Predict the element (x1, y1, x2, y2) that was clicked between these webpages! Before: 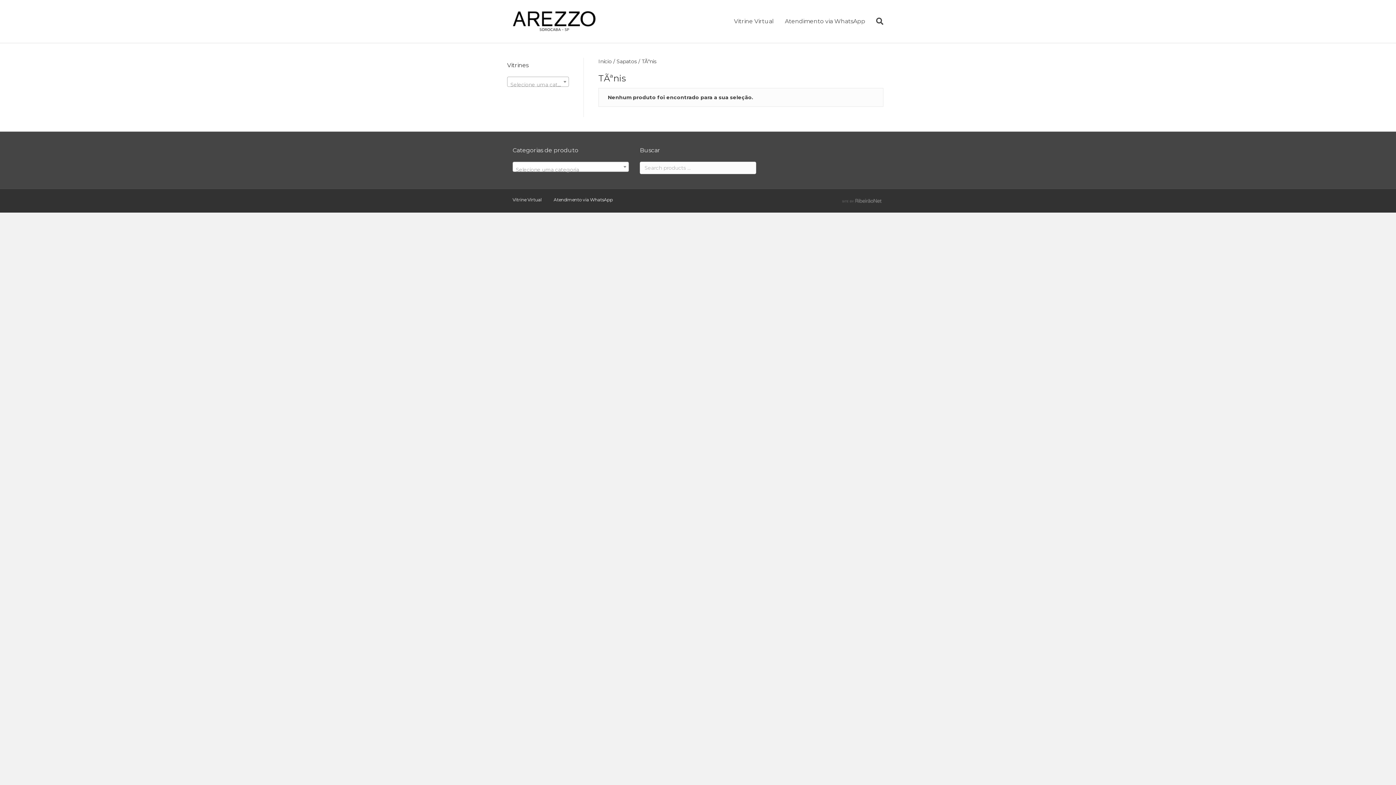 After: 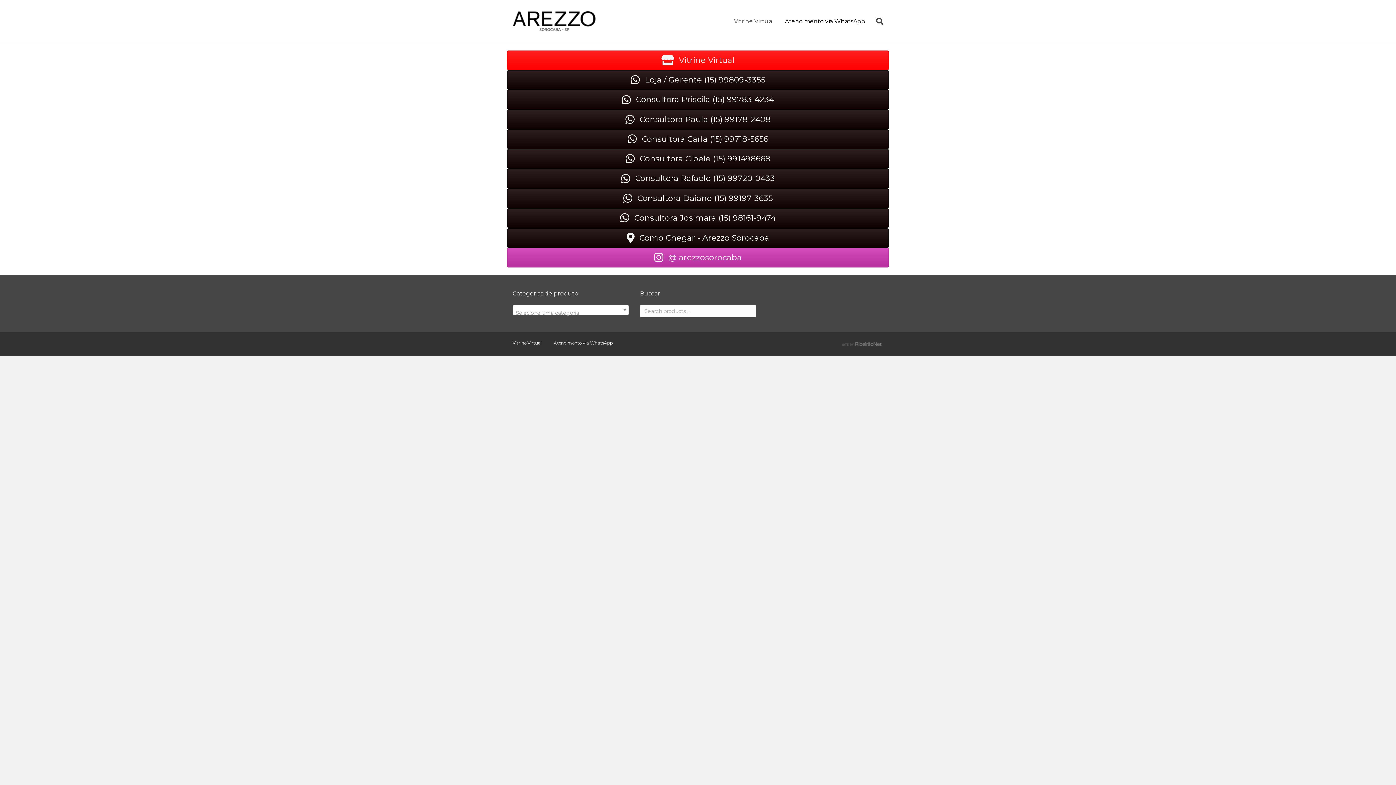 Action: label: Início bbox: (598, 58, 612, 64)